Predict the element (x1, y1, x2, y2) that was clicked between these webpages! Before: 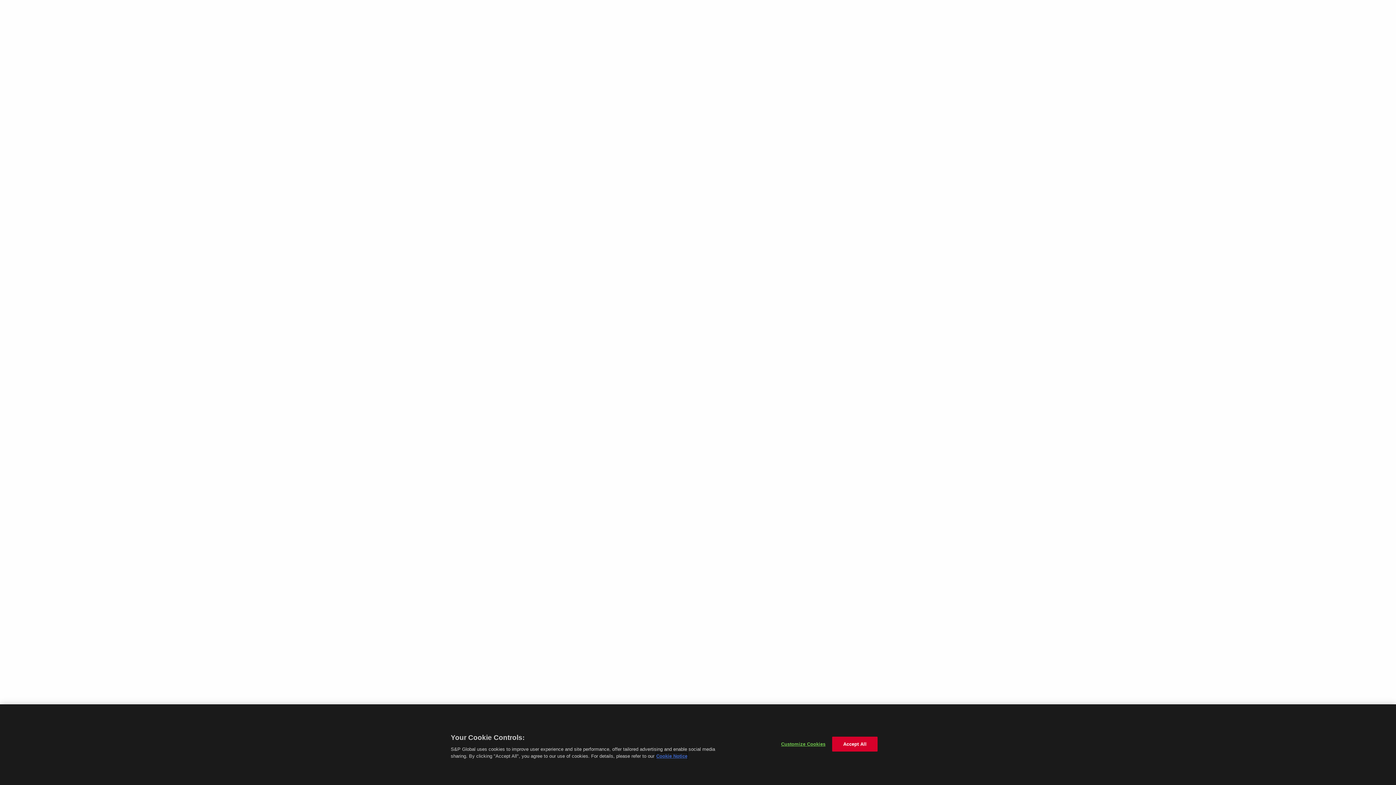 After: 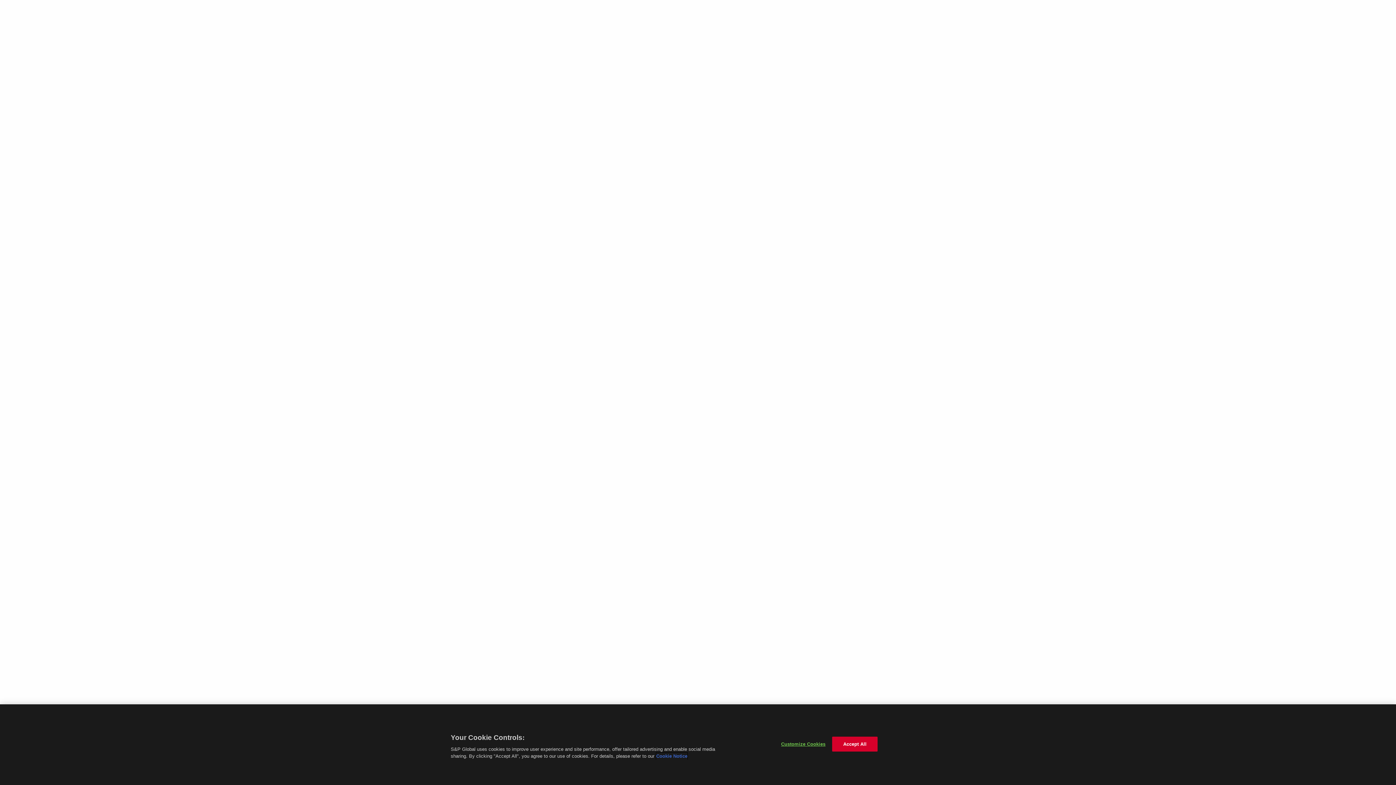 Action: bbox: (656, 753, 687, 760) label: More information about your privacy, opens in a new tab